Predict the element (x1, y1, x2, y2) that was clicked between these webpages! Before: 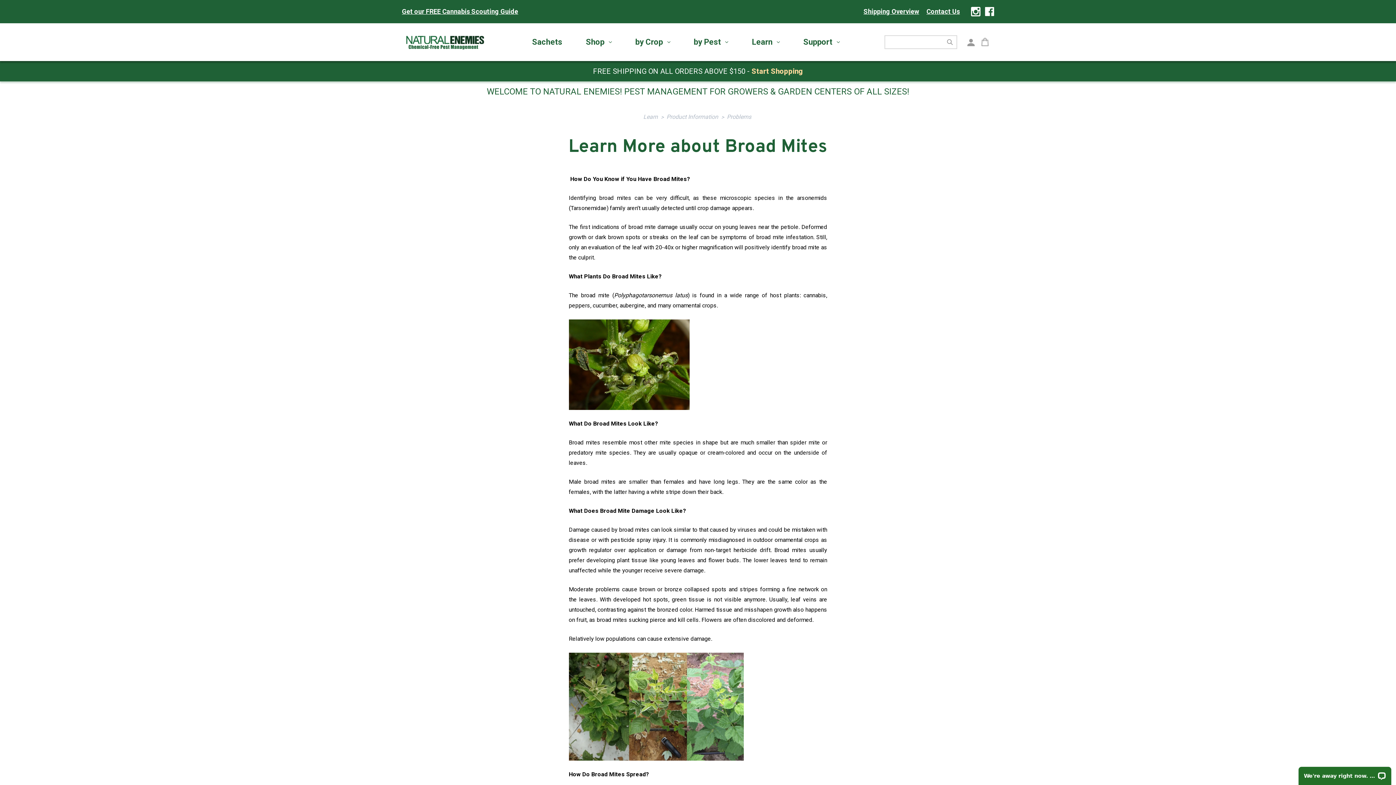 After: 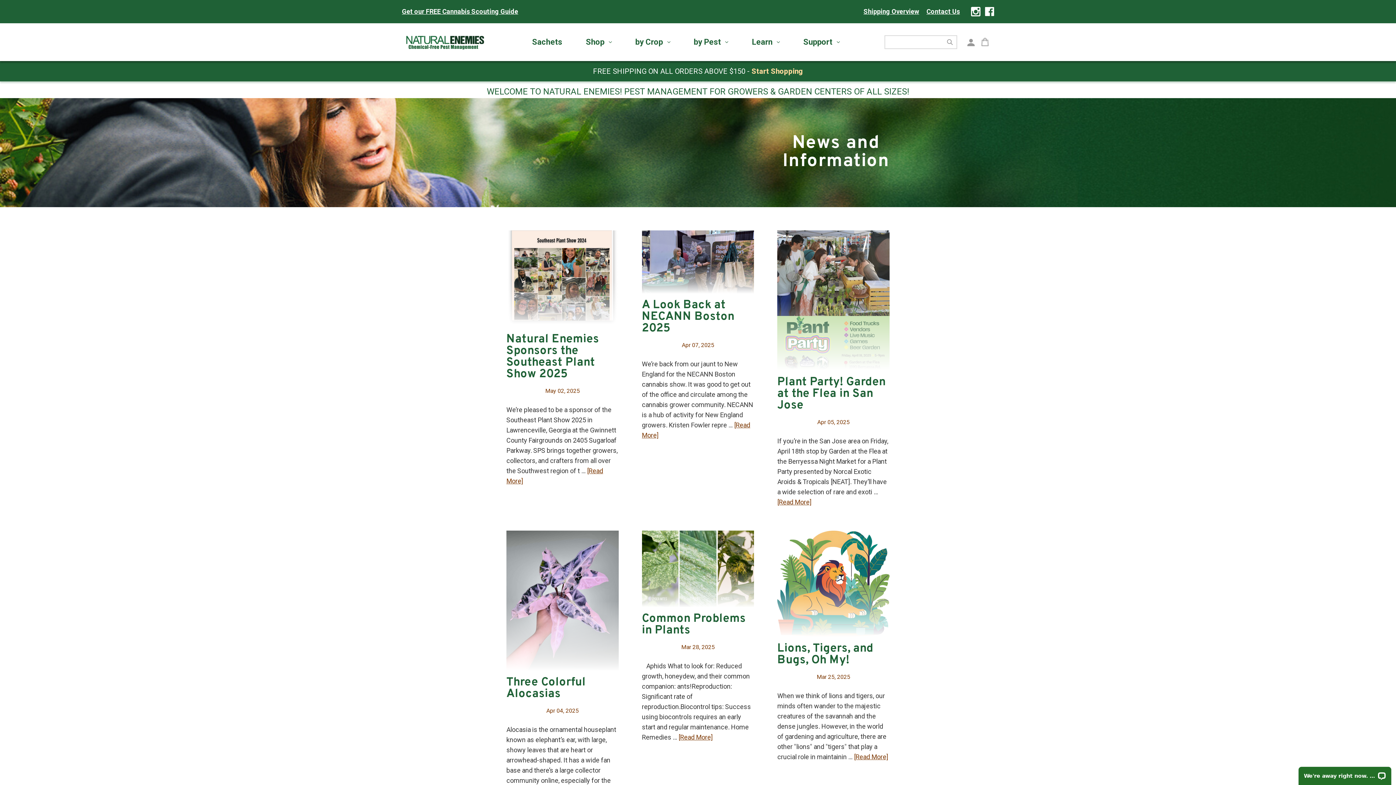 Action: bbox: (643, 113, 658, 120) label: Learn